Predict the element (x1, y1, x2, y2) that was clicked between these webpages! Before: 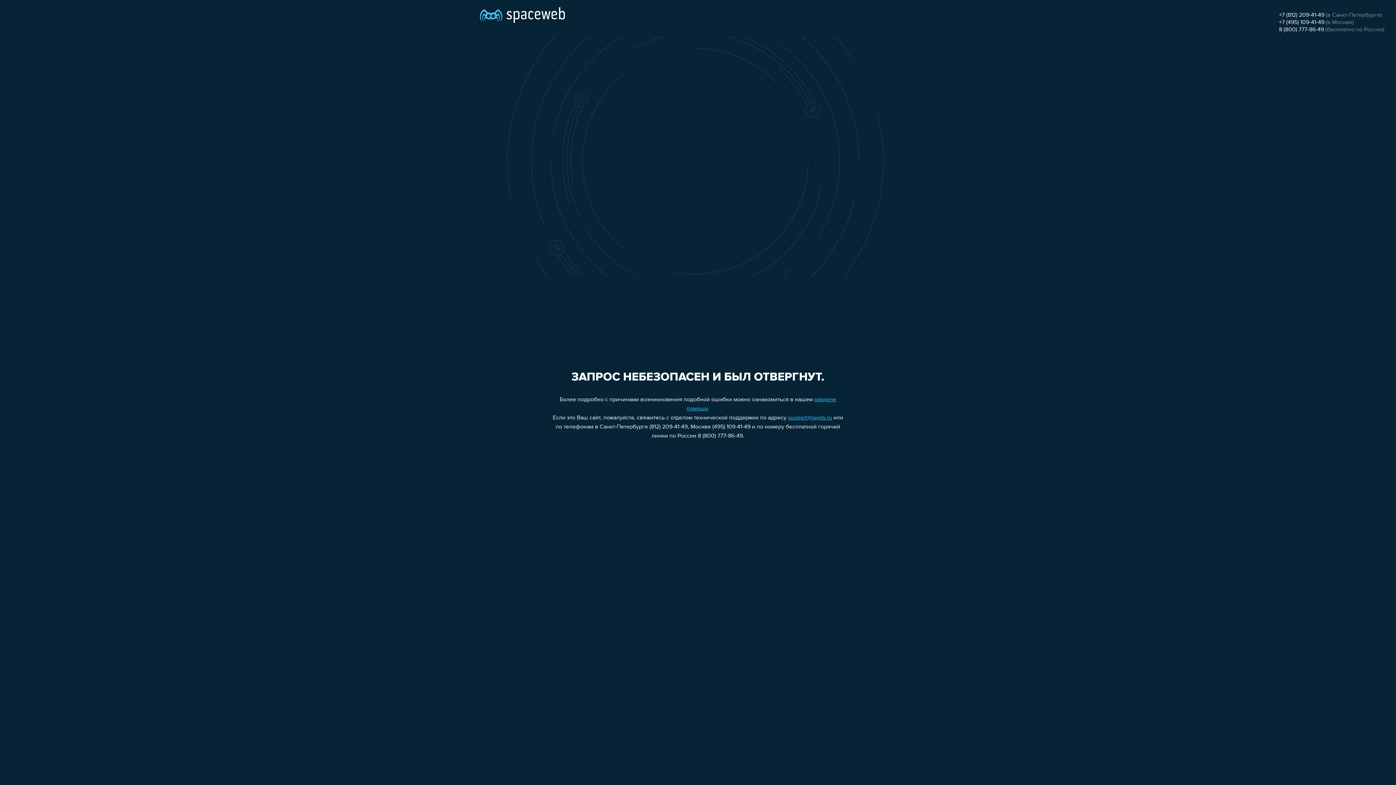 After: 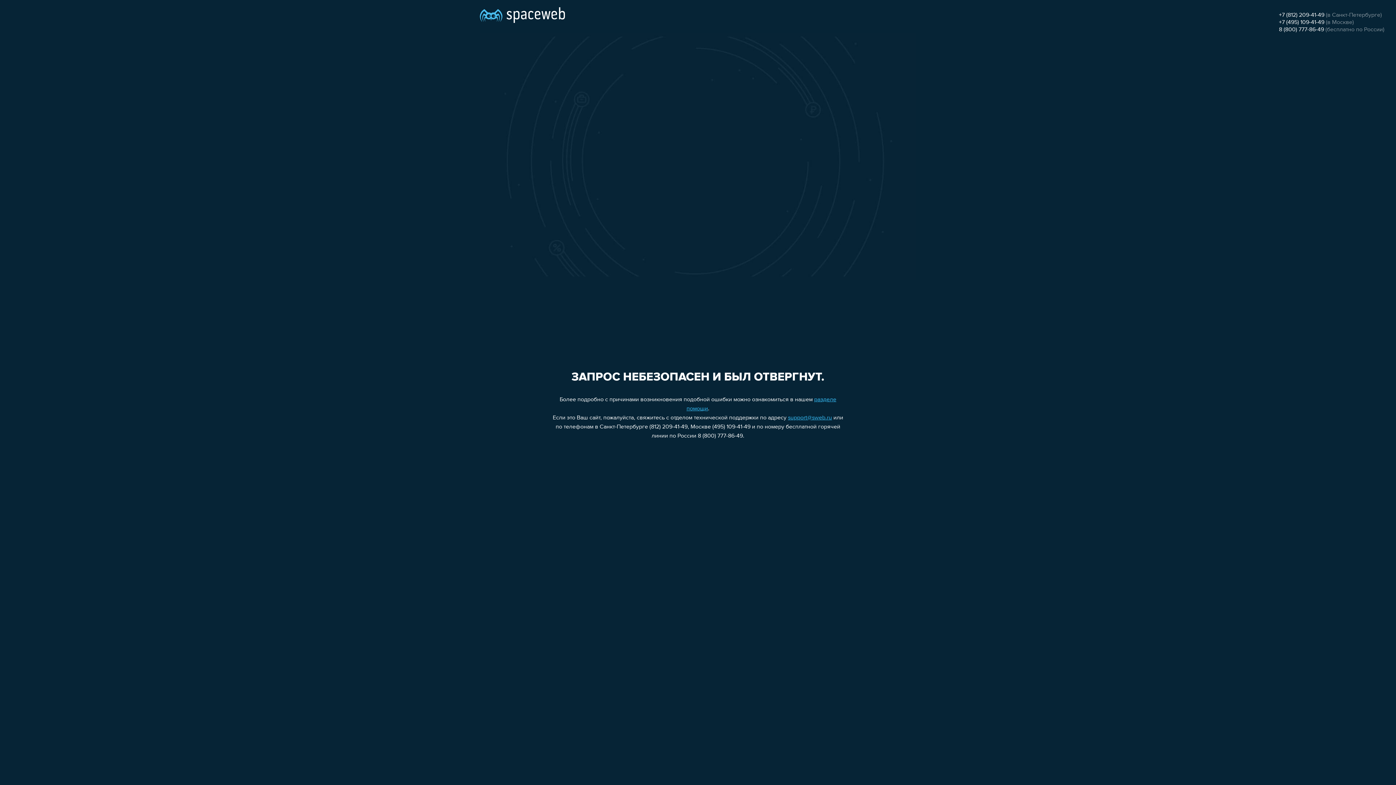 Action: label: +7 (495) 109-41-49 bbox: (1279, 19, 1324, 25)